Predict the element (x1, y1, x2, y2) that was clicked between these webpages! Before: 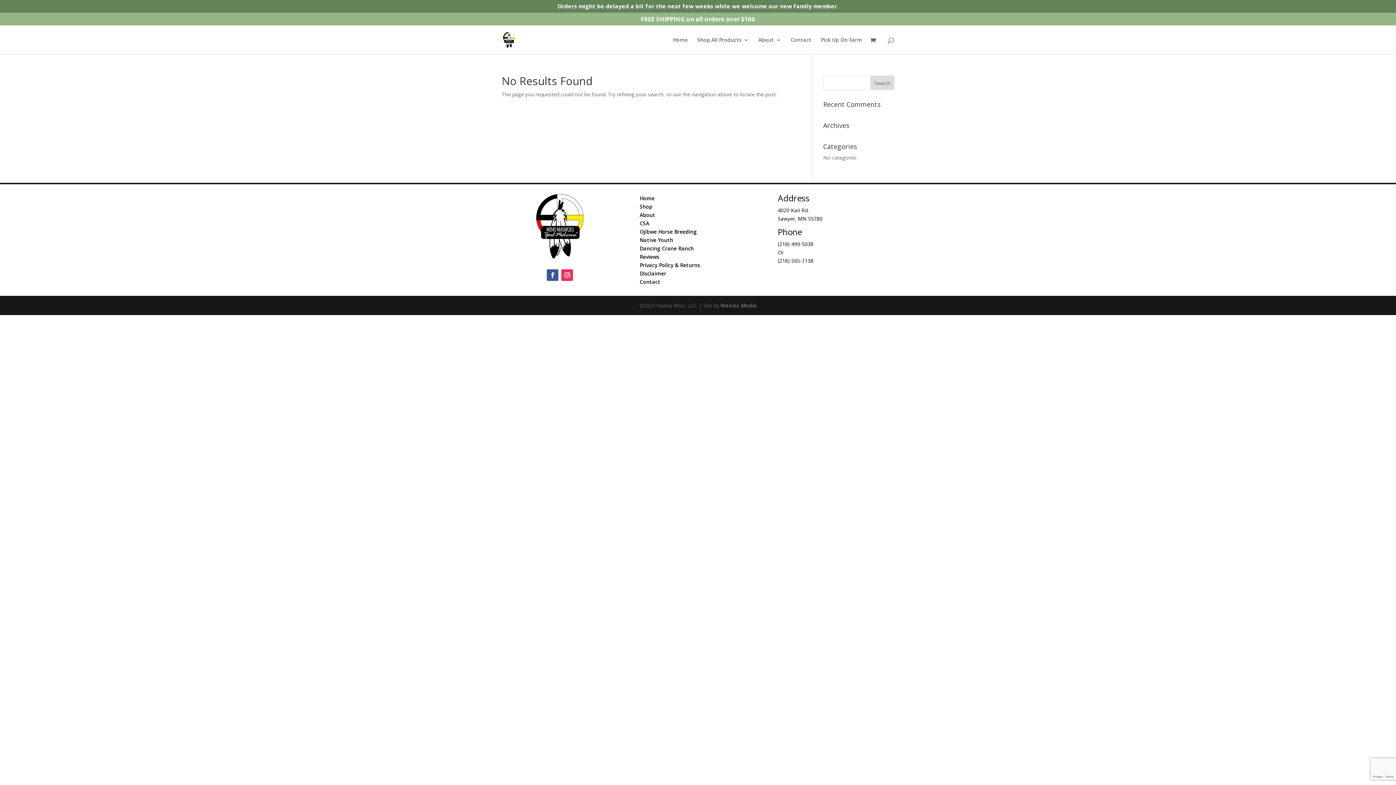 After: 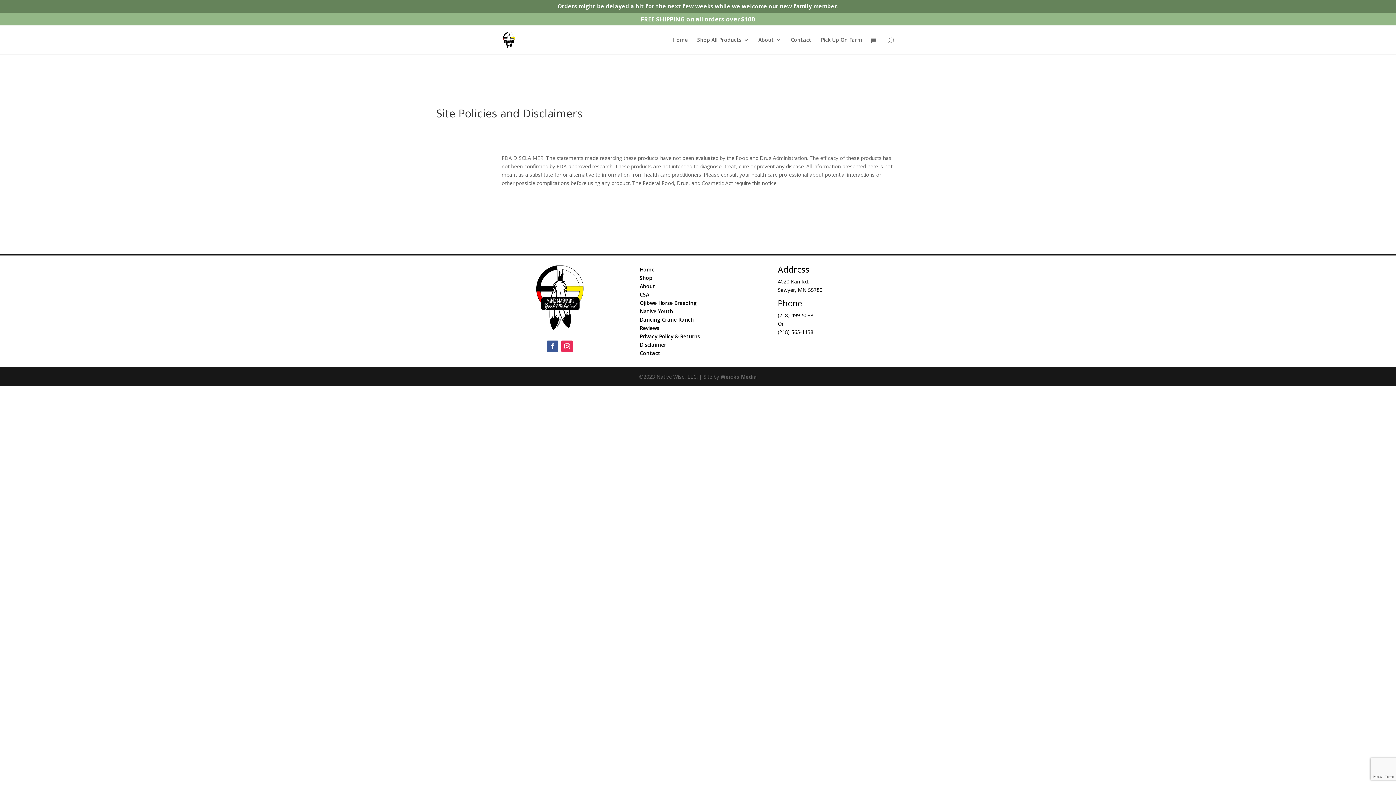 Action: bbox: (639, 270, 666, 277) label: Disclaimer